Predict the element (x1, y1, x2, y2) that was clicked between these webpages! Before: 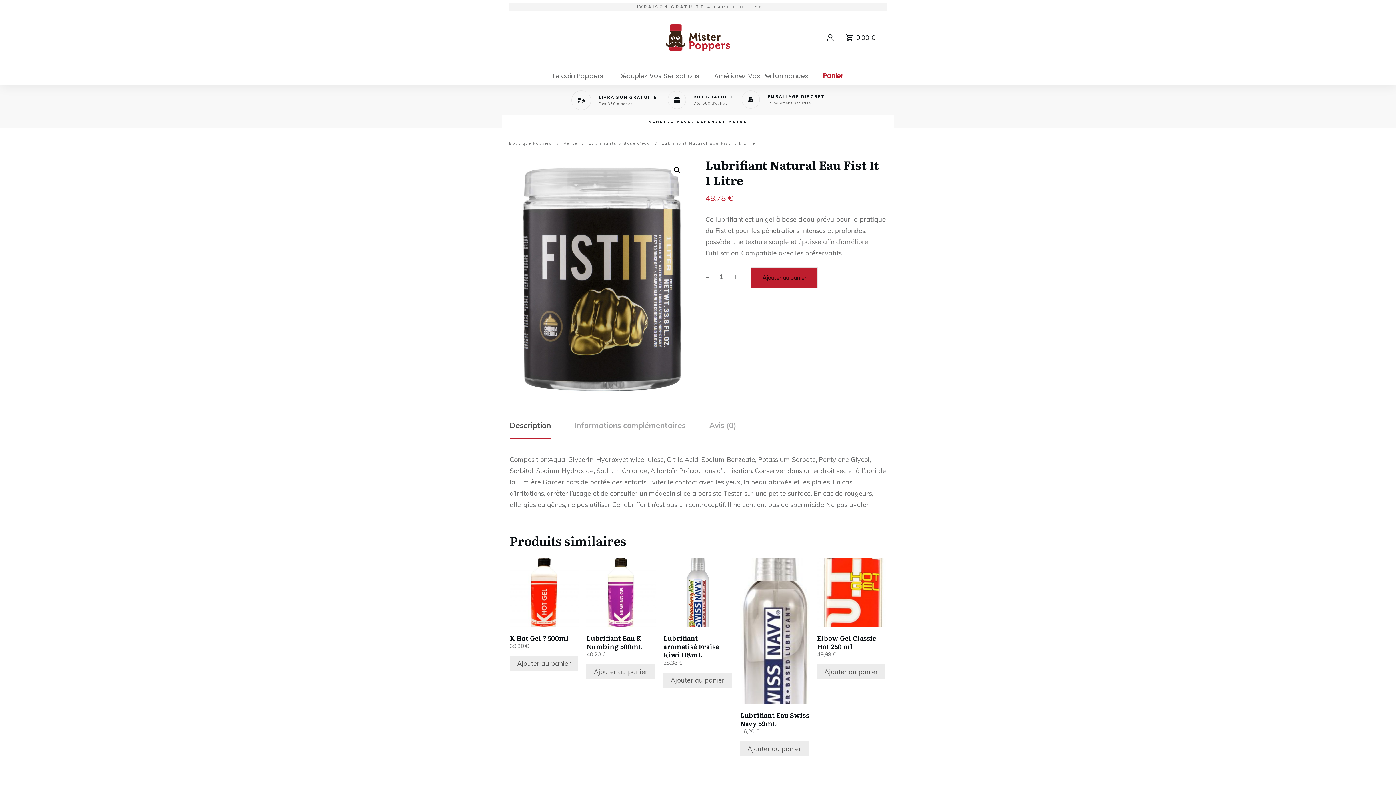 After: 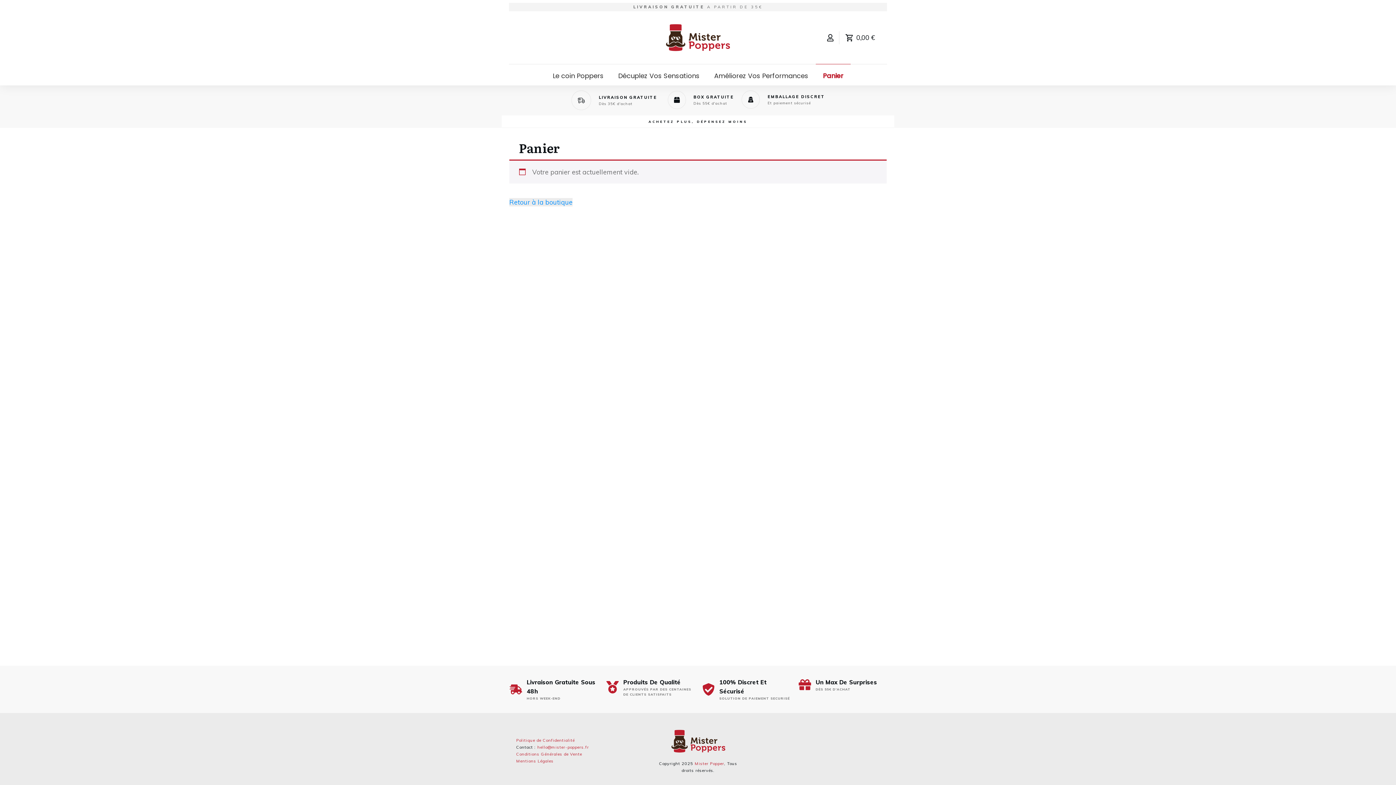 Action: bbox: (823, 69, 843, 82) label: Panier